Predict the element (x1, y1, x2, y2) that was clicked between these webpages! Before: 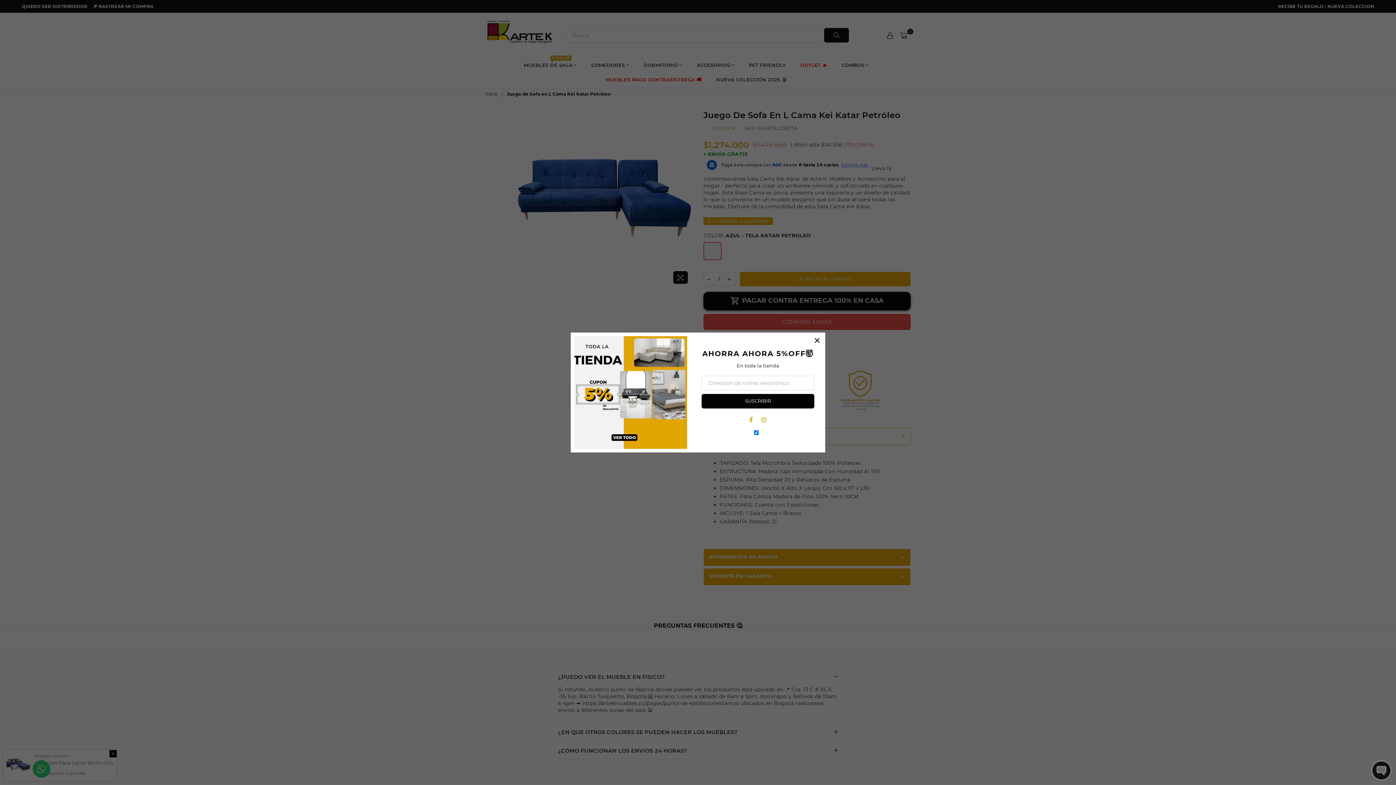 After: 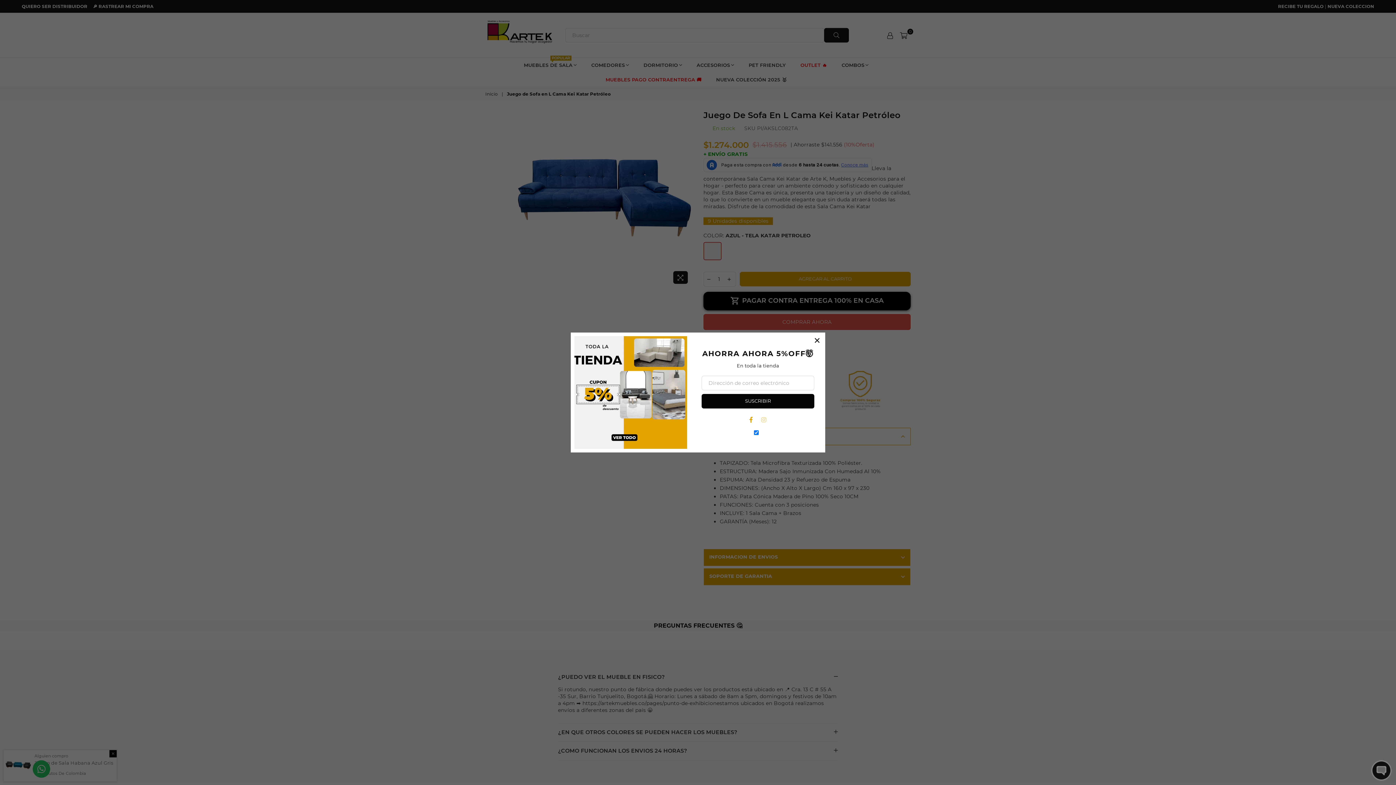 Action: label: Instagram bbox: (758, 416, 769, 423)